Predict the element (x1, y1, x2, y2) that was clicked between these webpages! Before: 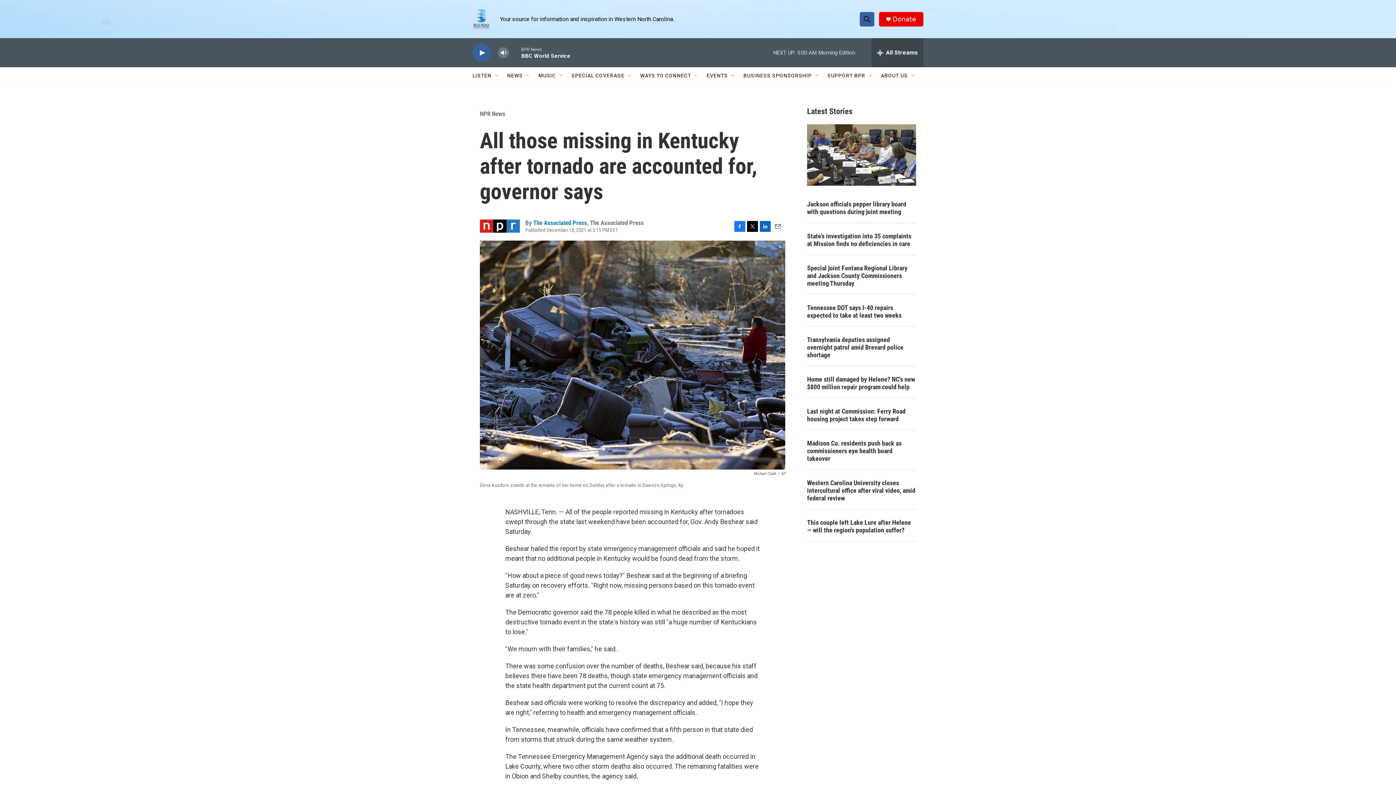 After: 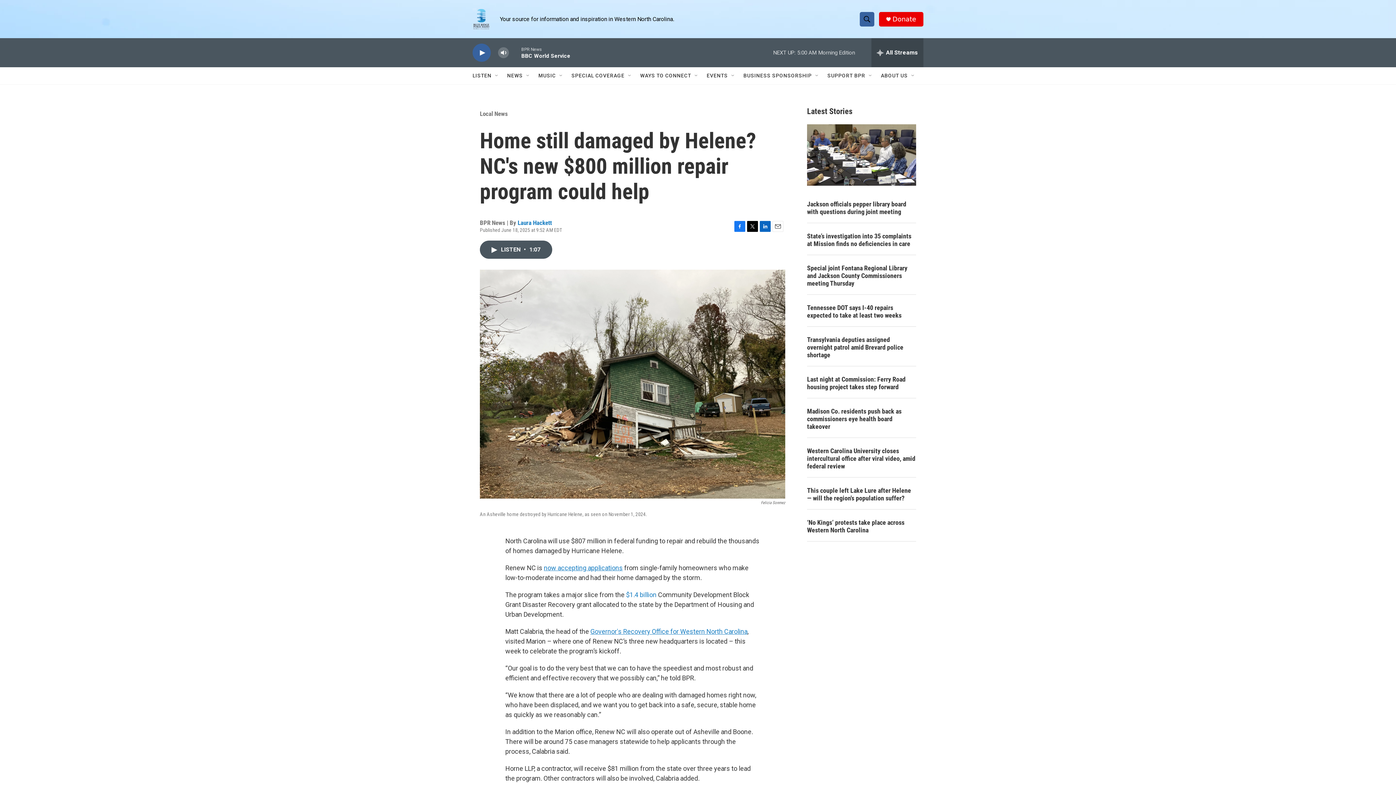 Action: bbox: (807, 375, 916, 390) label: Home still damaged by Helene? NC's new $800 million repair program could help 